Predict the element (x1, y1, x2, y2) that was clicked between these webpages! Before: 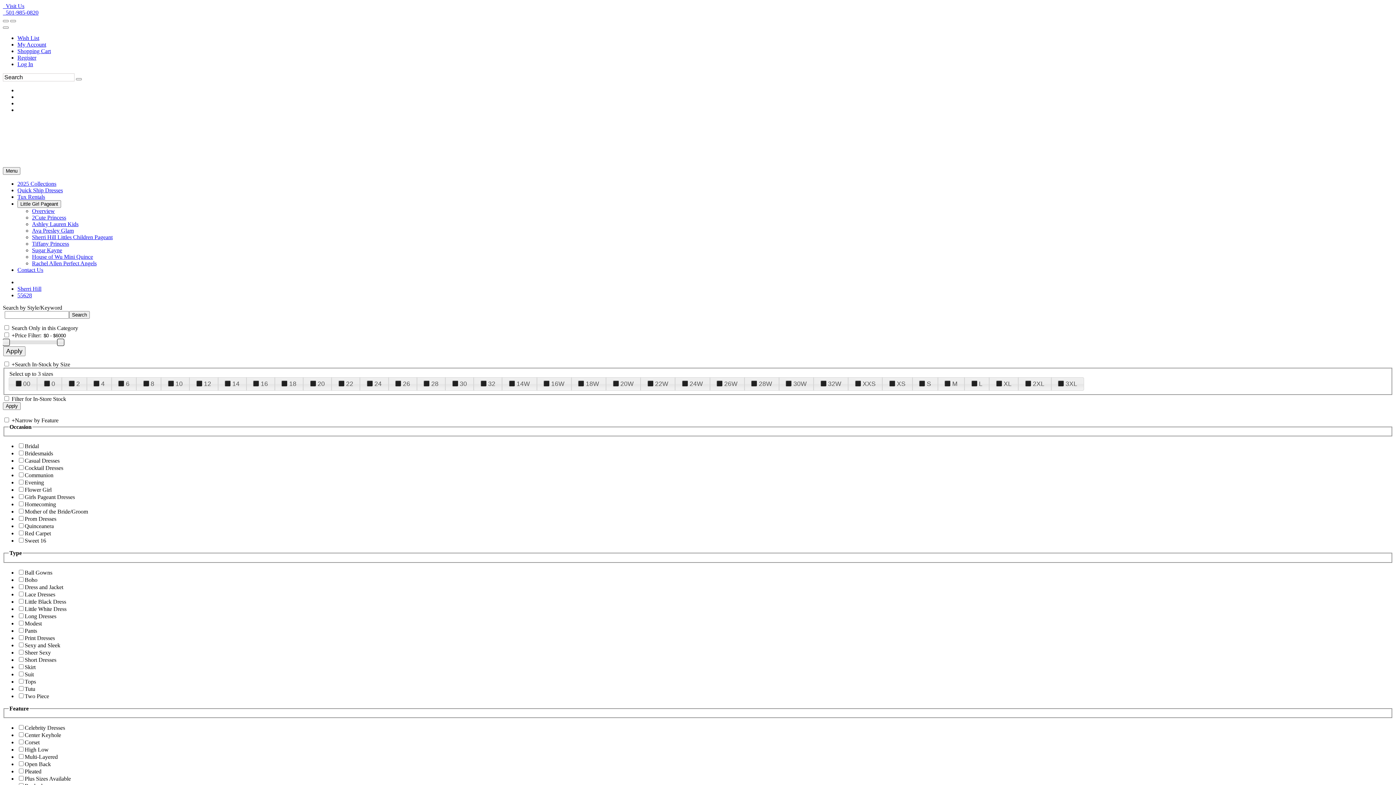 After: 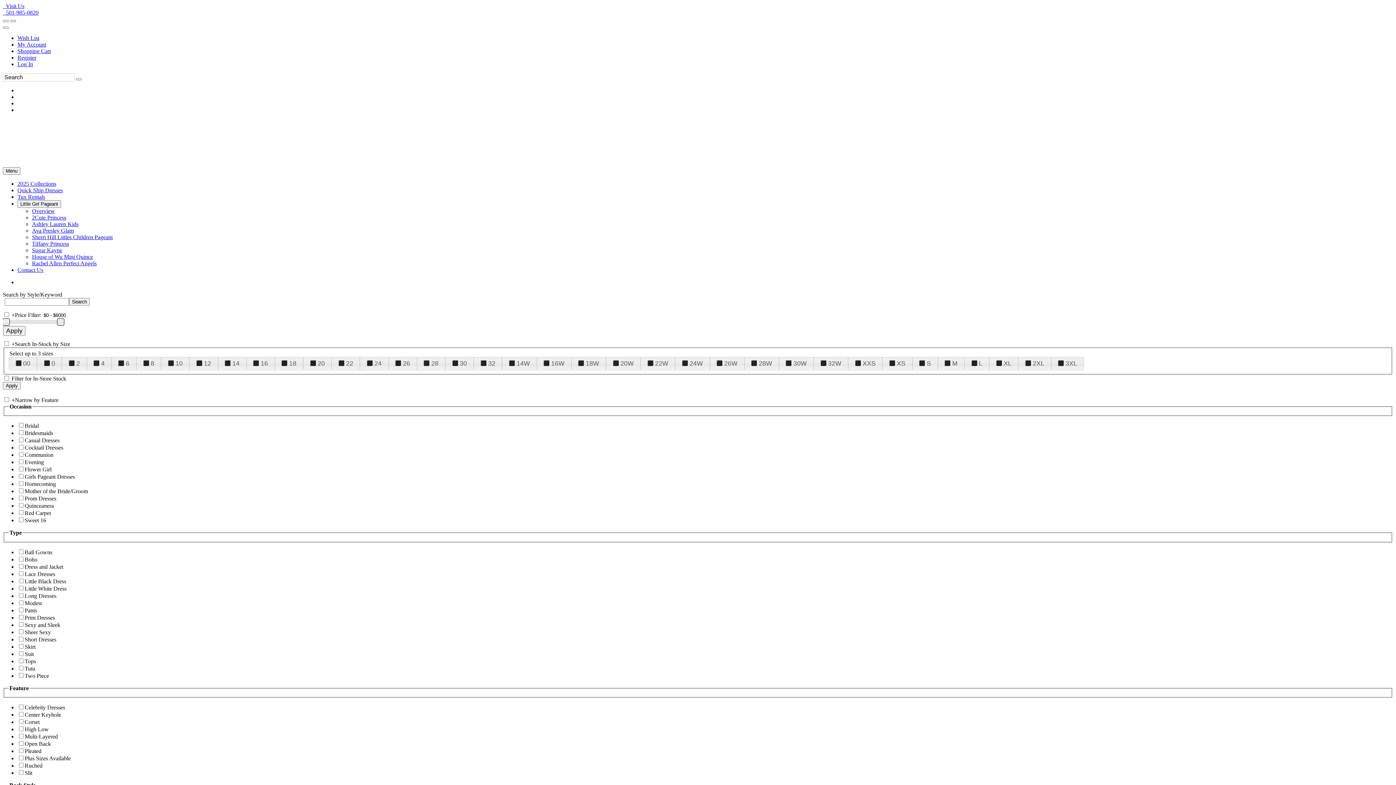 Action: label: Log In bbox: (17, 61, 33, 67)